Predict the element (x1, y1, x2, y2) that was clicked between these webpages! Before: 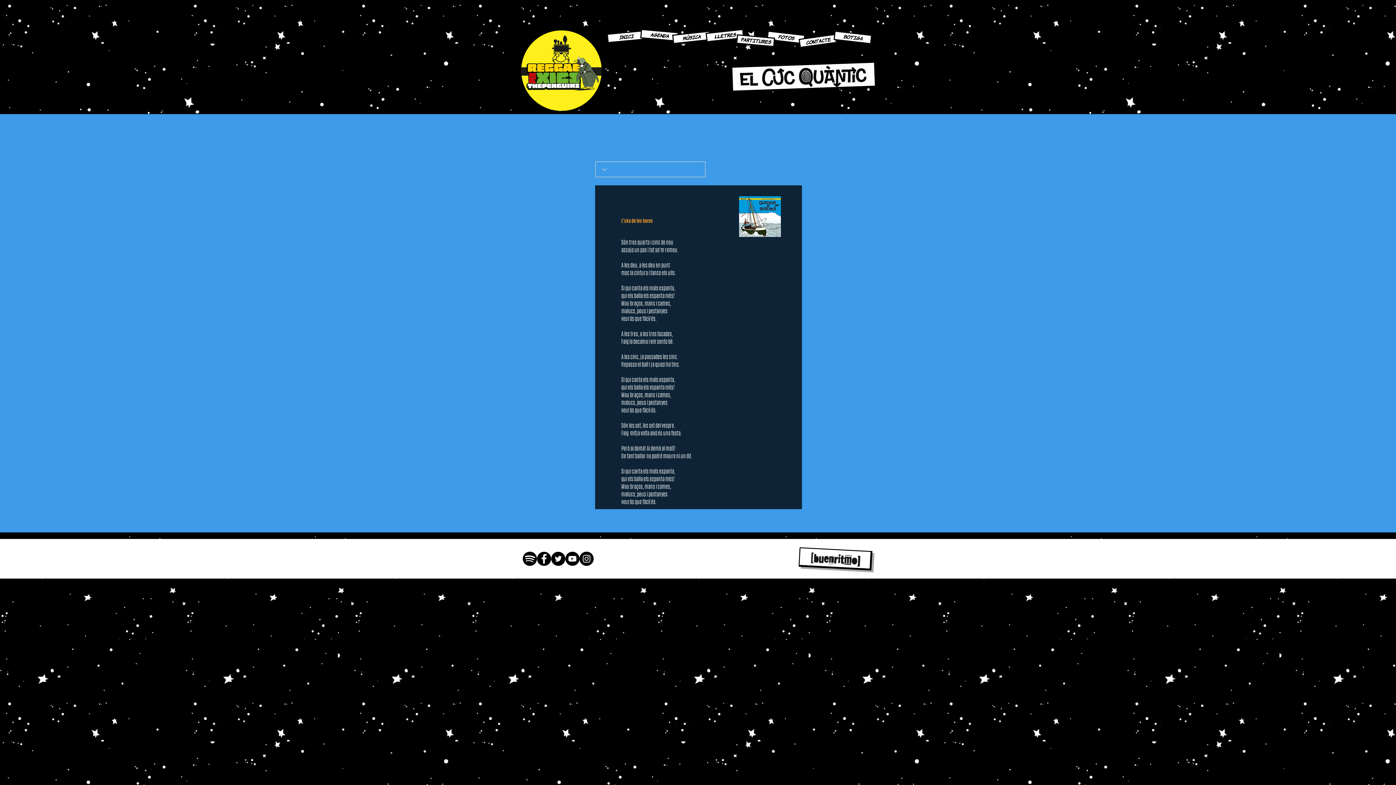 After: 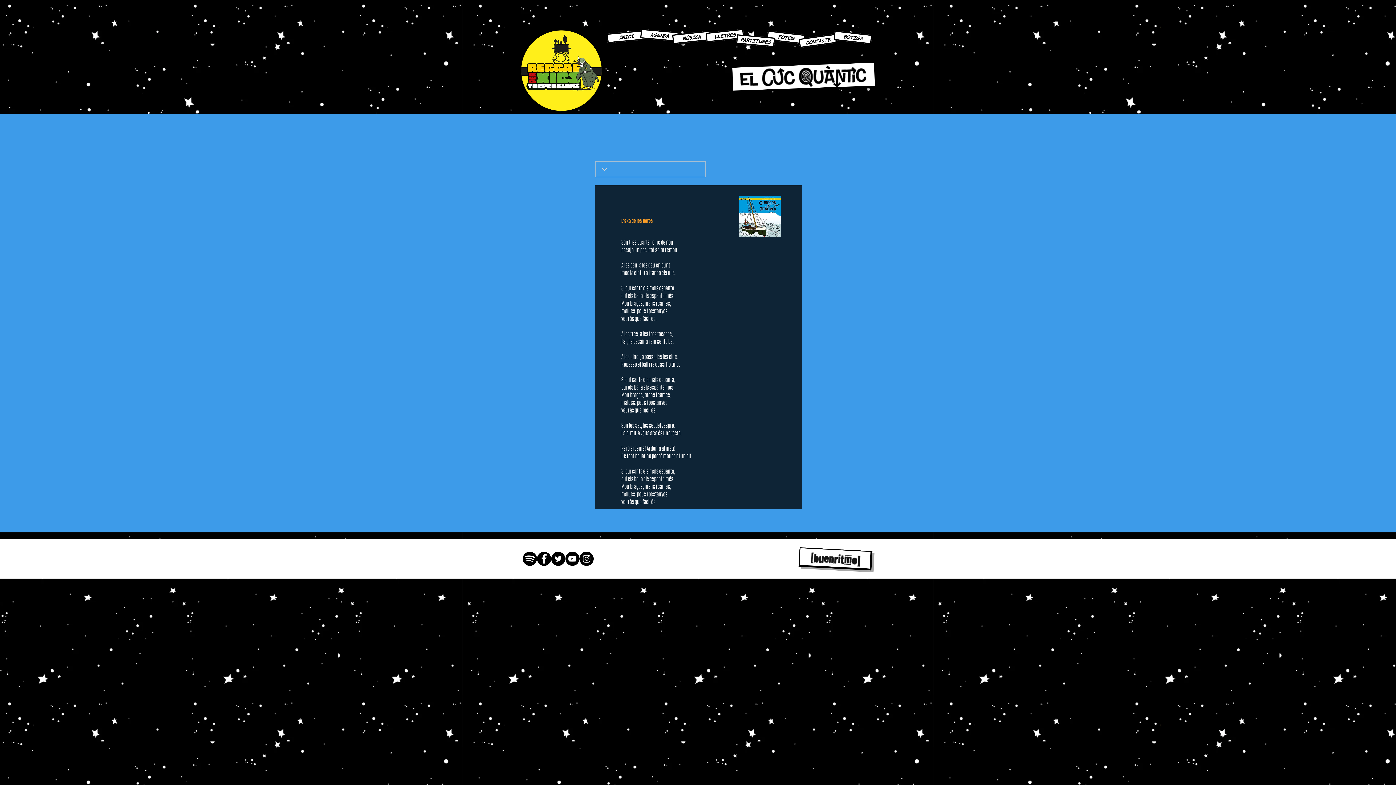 Action: bbox: (809, 551, 862, 569)